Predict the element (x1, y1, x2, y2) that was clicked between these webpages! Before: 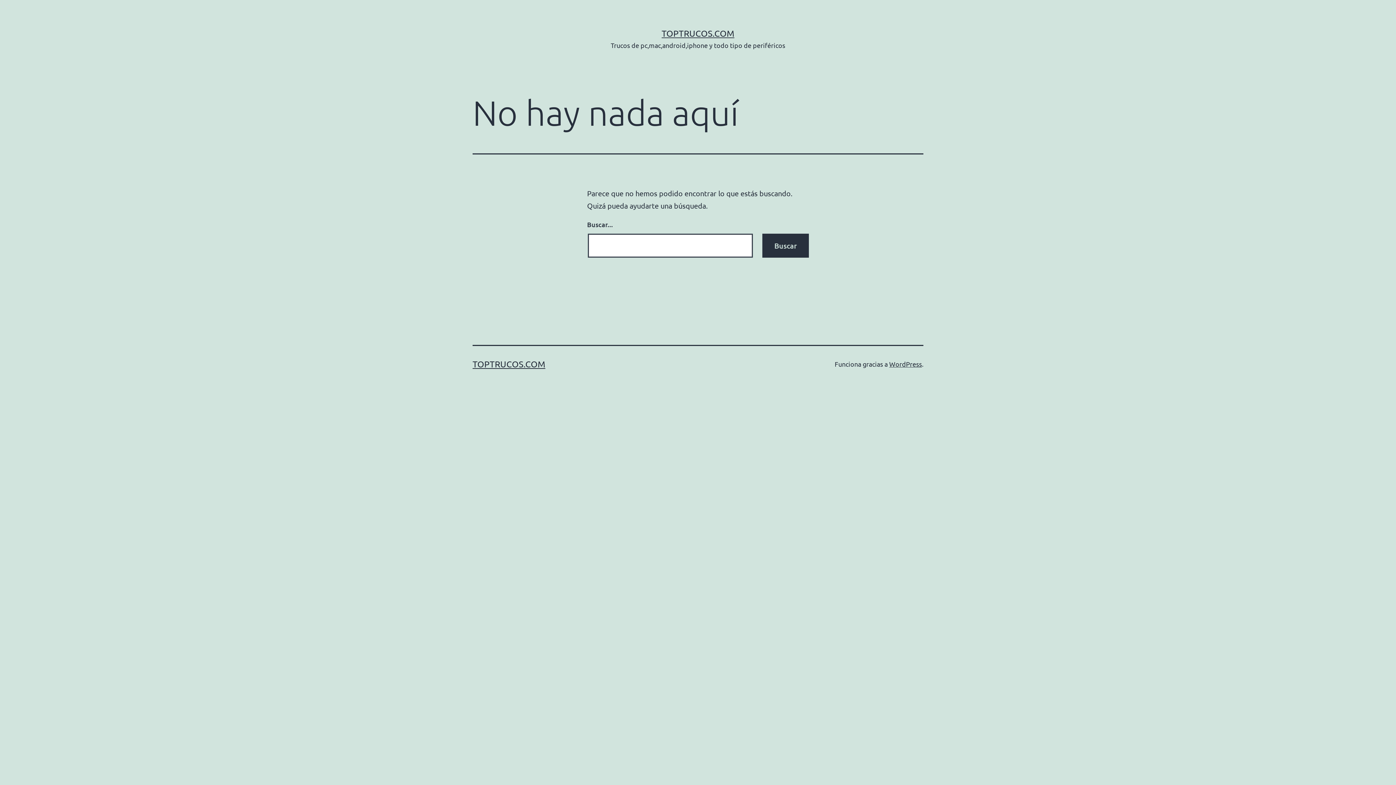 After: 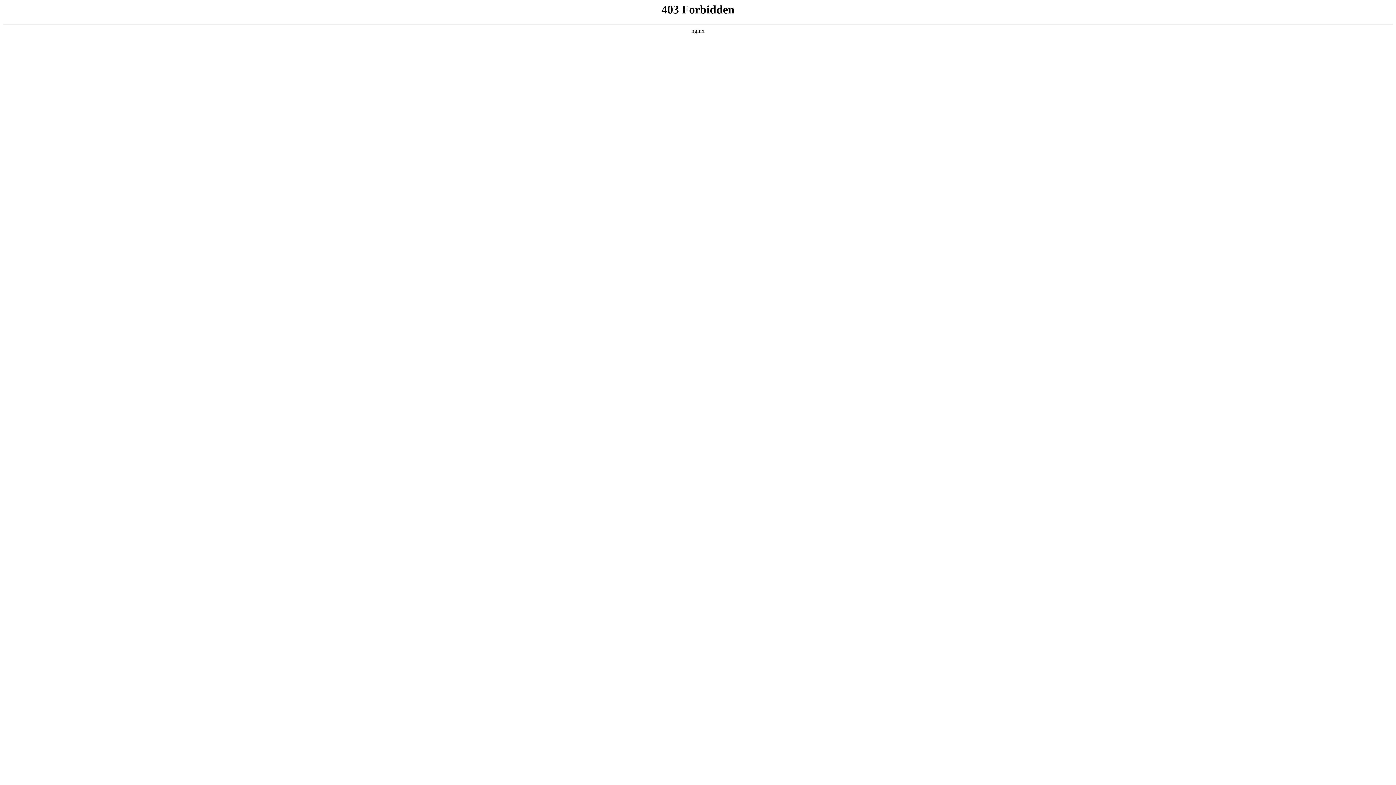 Action: bbox: (889, 360, 922, 368) label: WordPress